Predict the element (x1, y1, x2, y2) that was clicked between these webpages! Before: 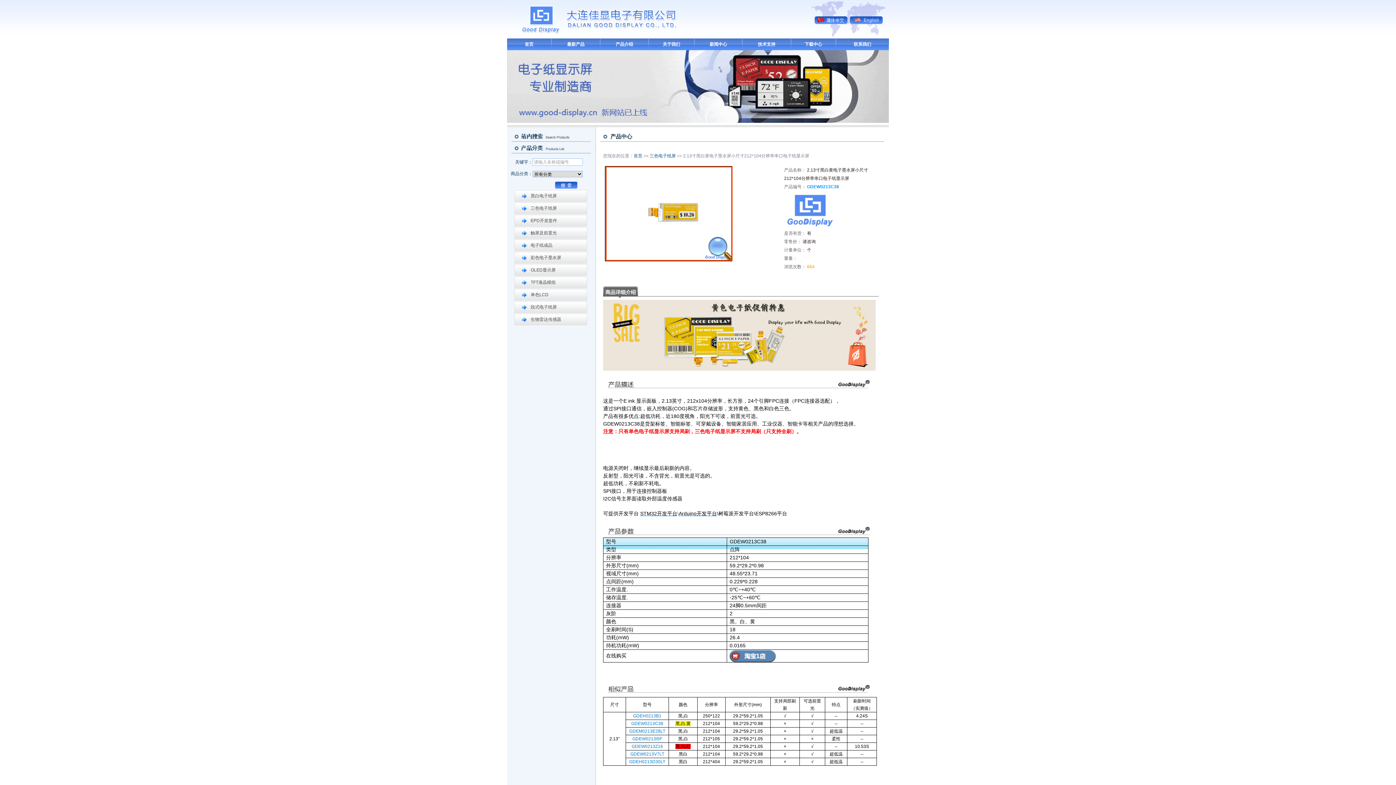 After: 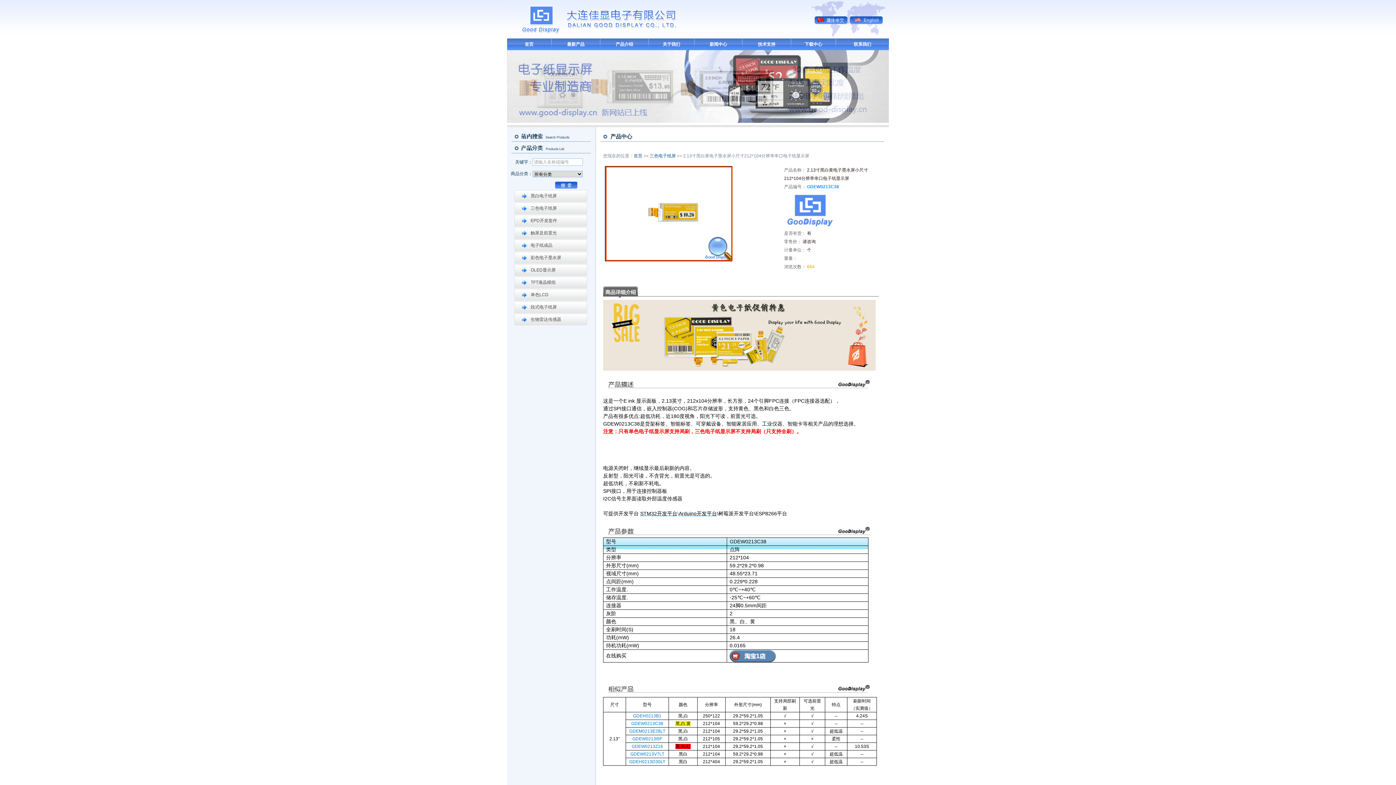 Action: bbox: (631, 721, 663, 726) label: GDEW0213C38